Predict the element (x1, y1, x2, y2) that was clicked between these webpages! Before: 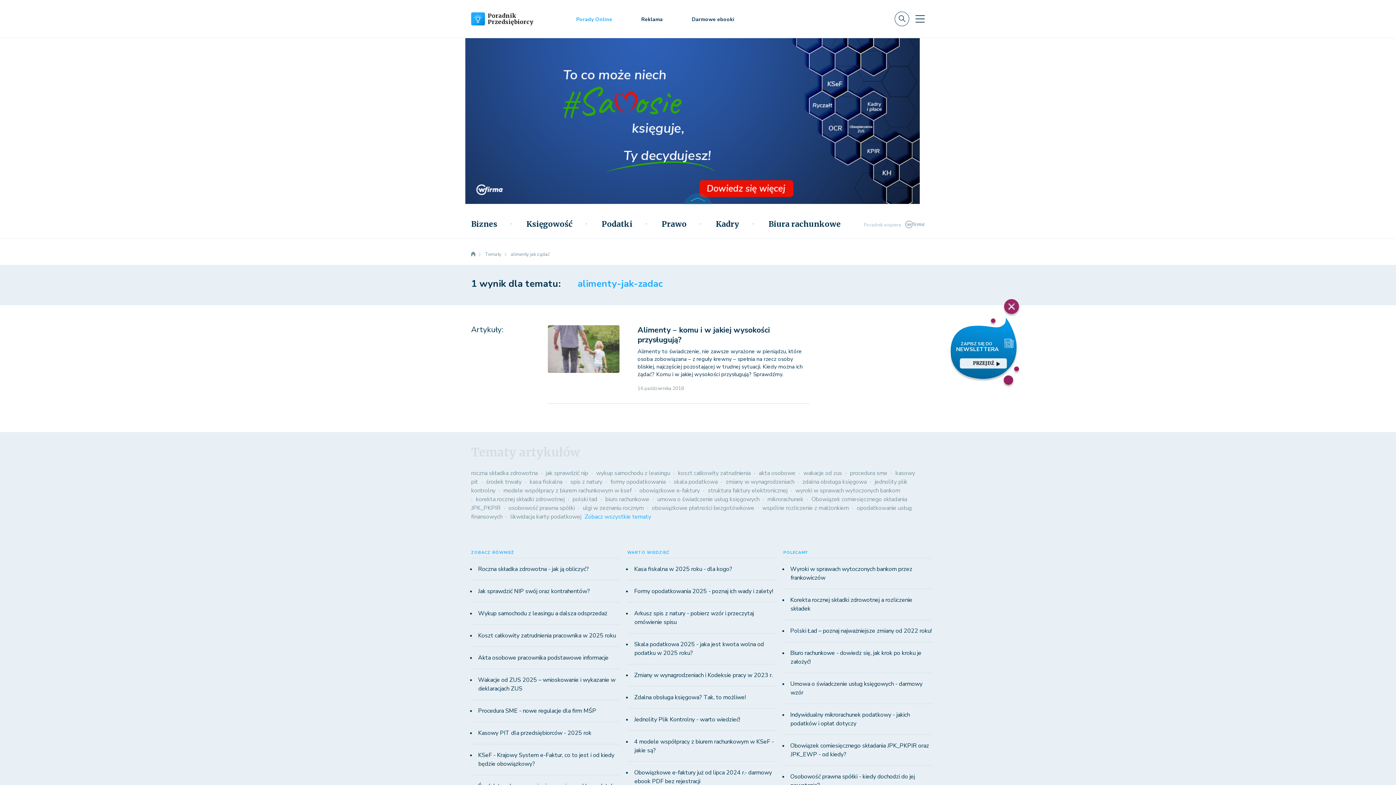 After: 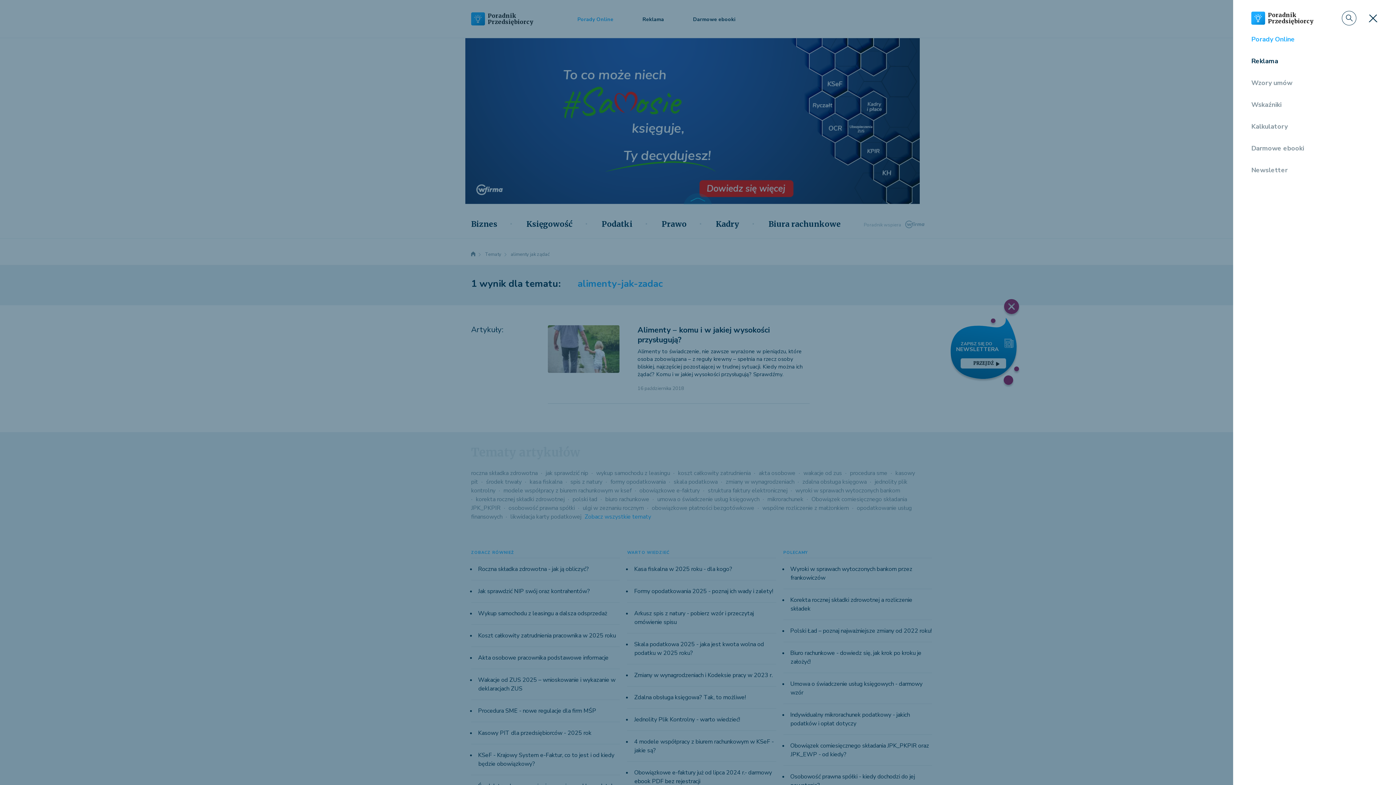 Action: bbox: (915, 15, 925, 22) label: Toggle navigation